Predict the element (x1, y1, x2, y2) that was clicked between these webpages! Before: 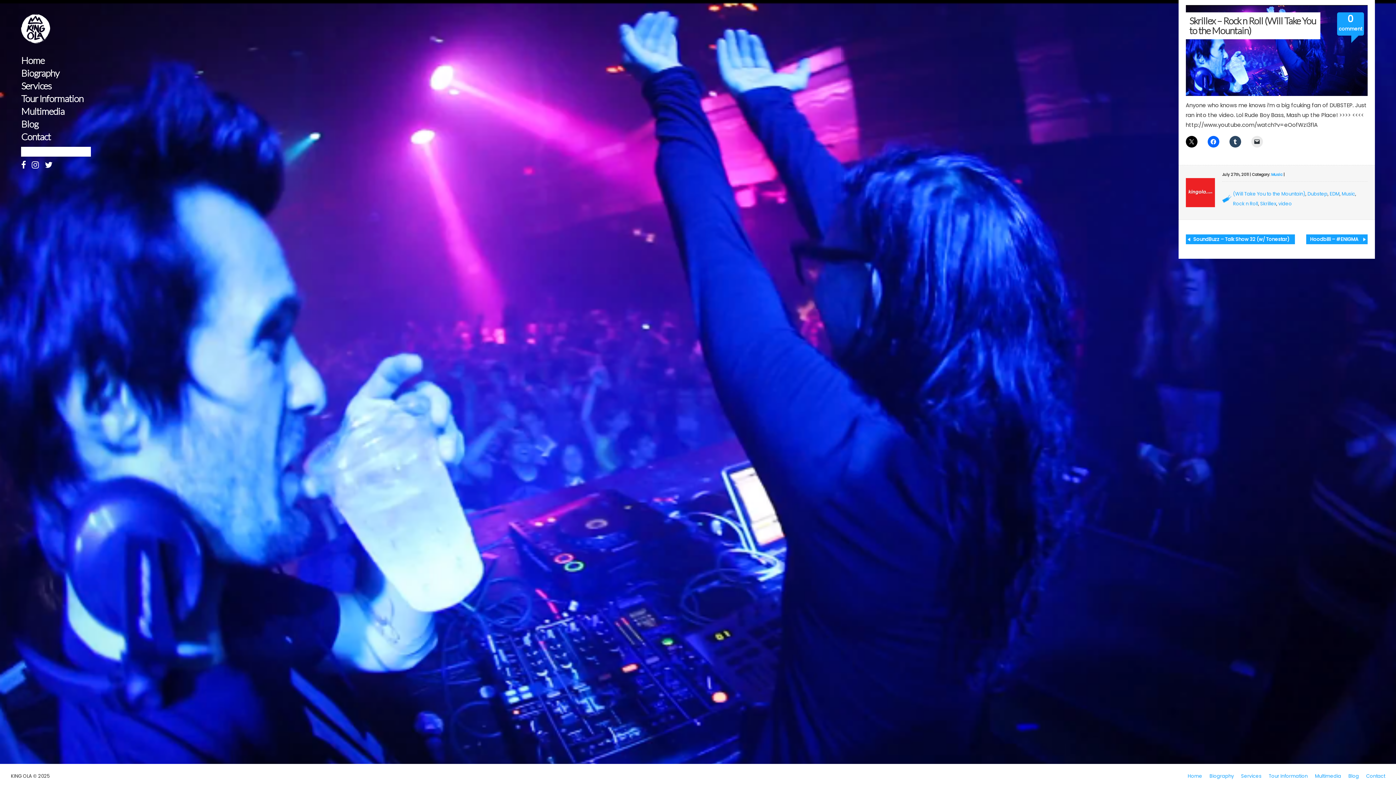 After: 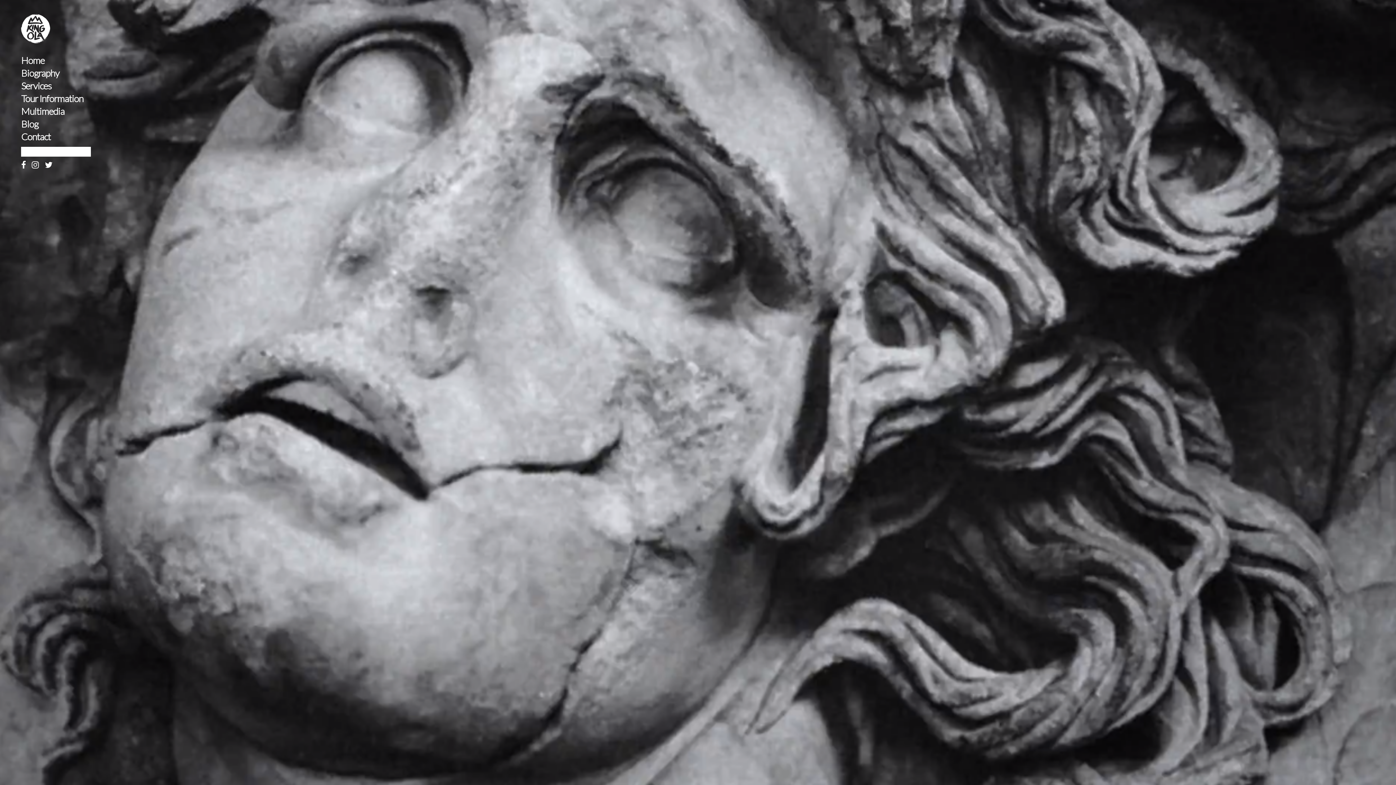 Action: bbox: (21, 55, 112, 65) label: Home